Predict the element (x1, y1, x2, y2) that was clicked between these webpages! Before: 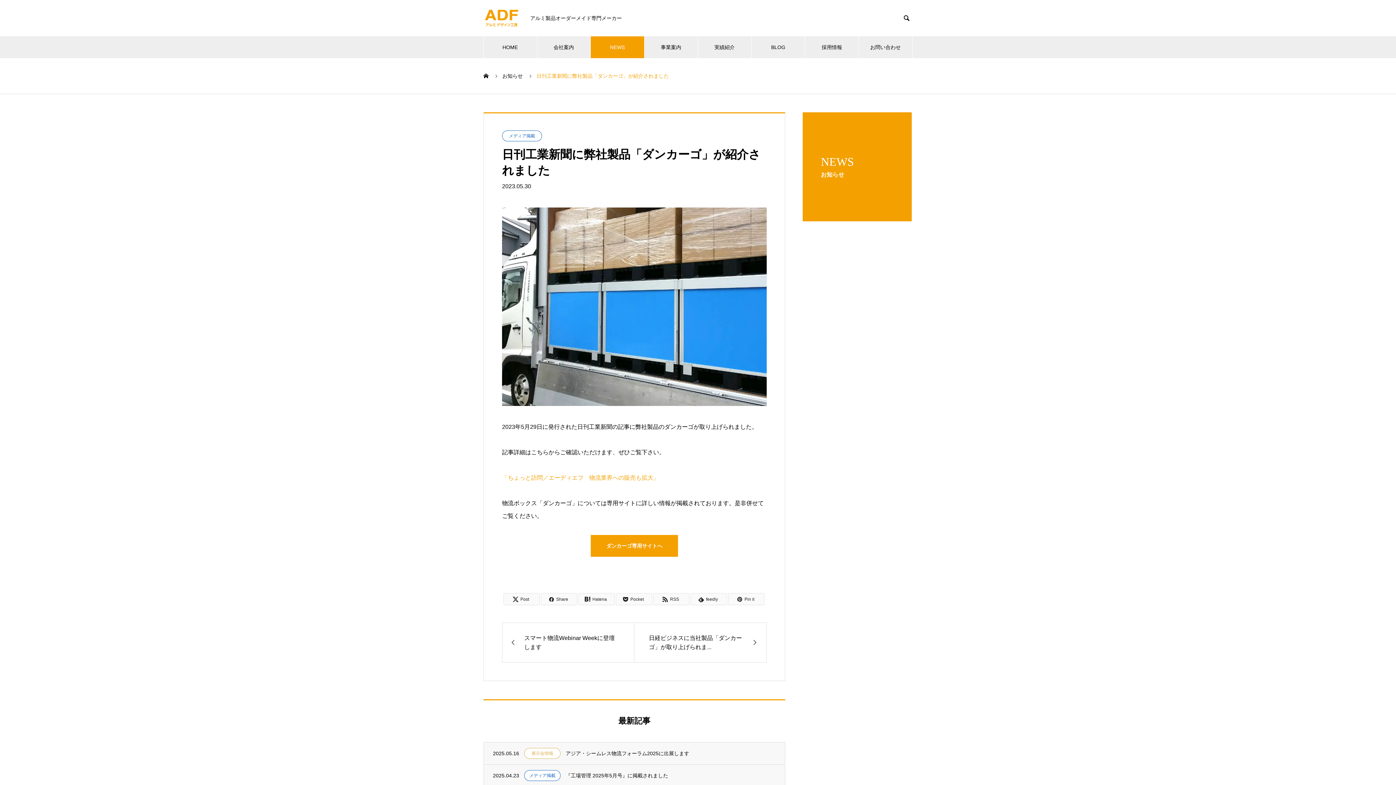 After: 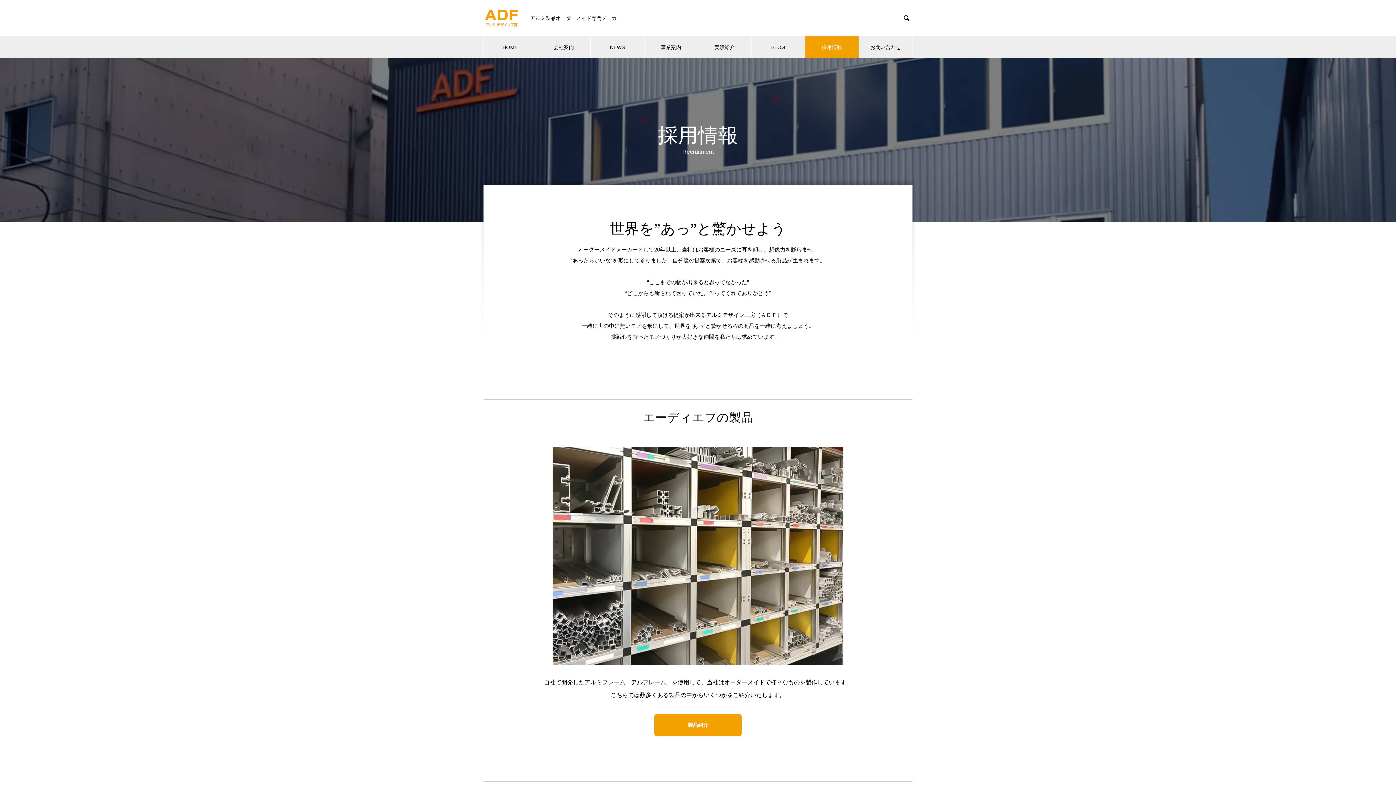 Action: label: 採用情報 bbox: (805, 36, 858, 58)